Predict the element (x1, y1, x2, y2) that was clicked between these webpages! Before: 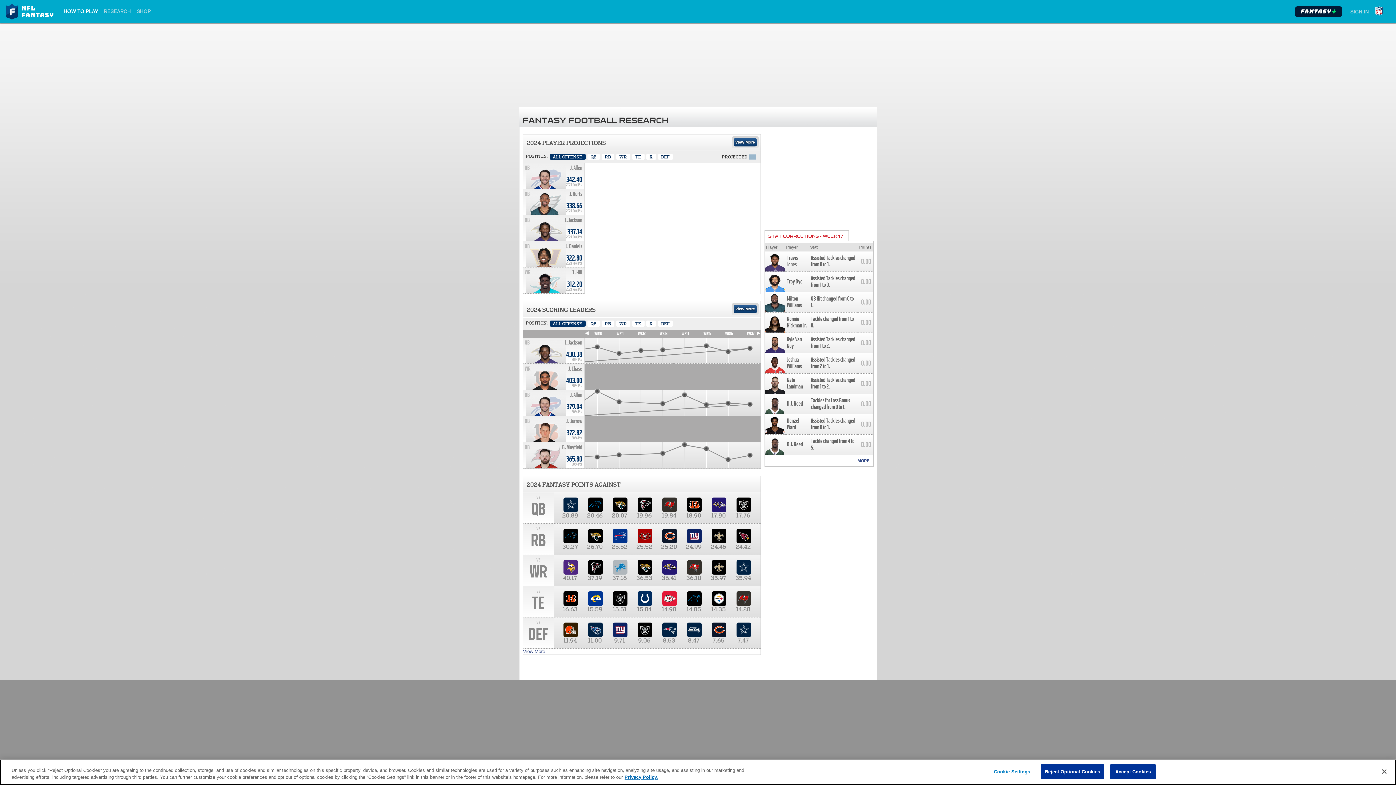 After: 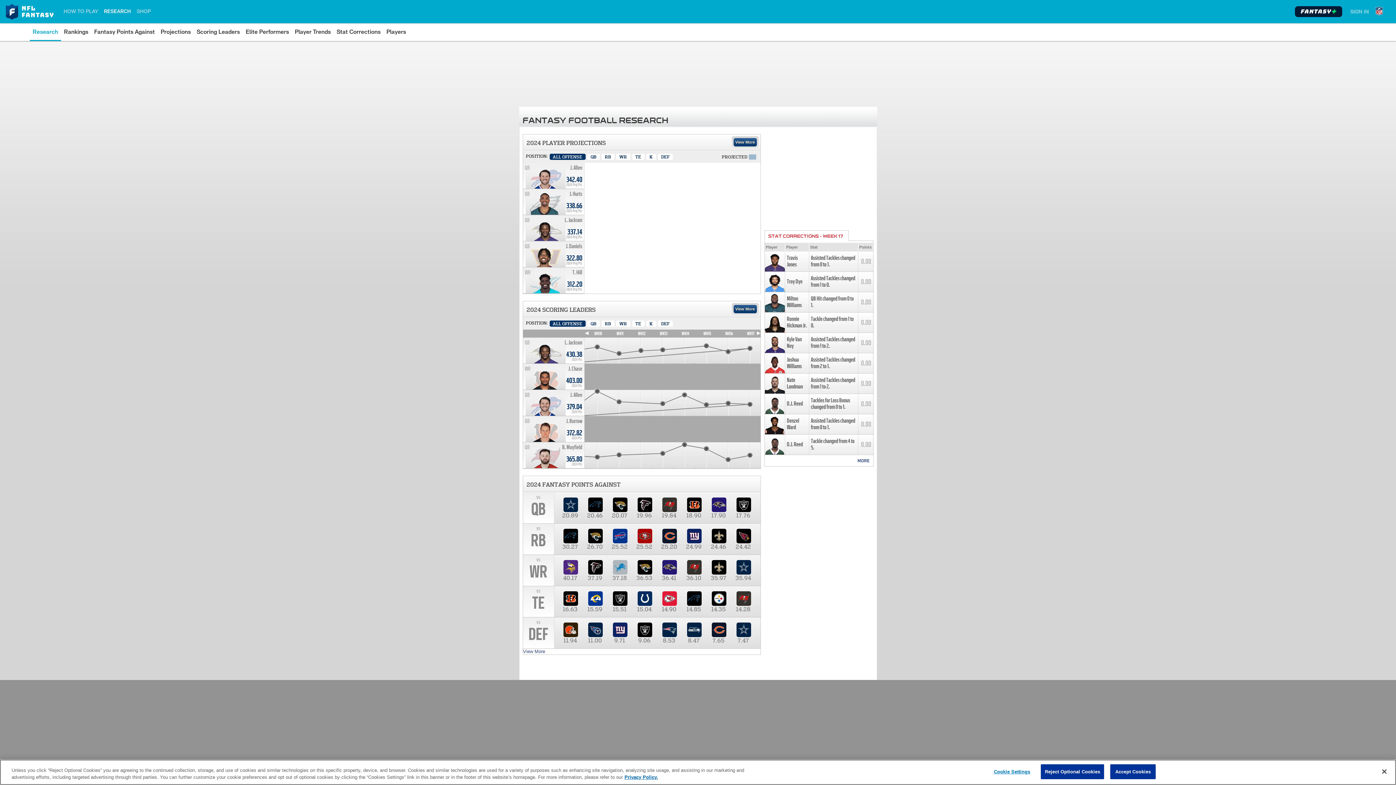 Action: label: RESEARCH bbox: (104, 2, 130, 19)